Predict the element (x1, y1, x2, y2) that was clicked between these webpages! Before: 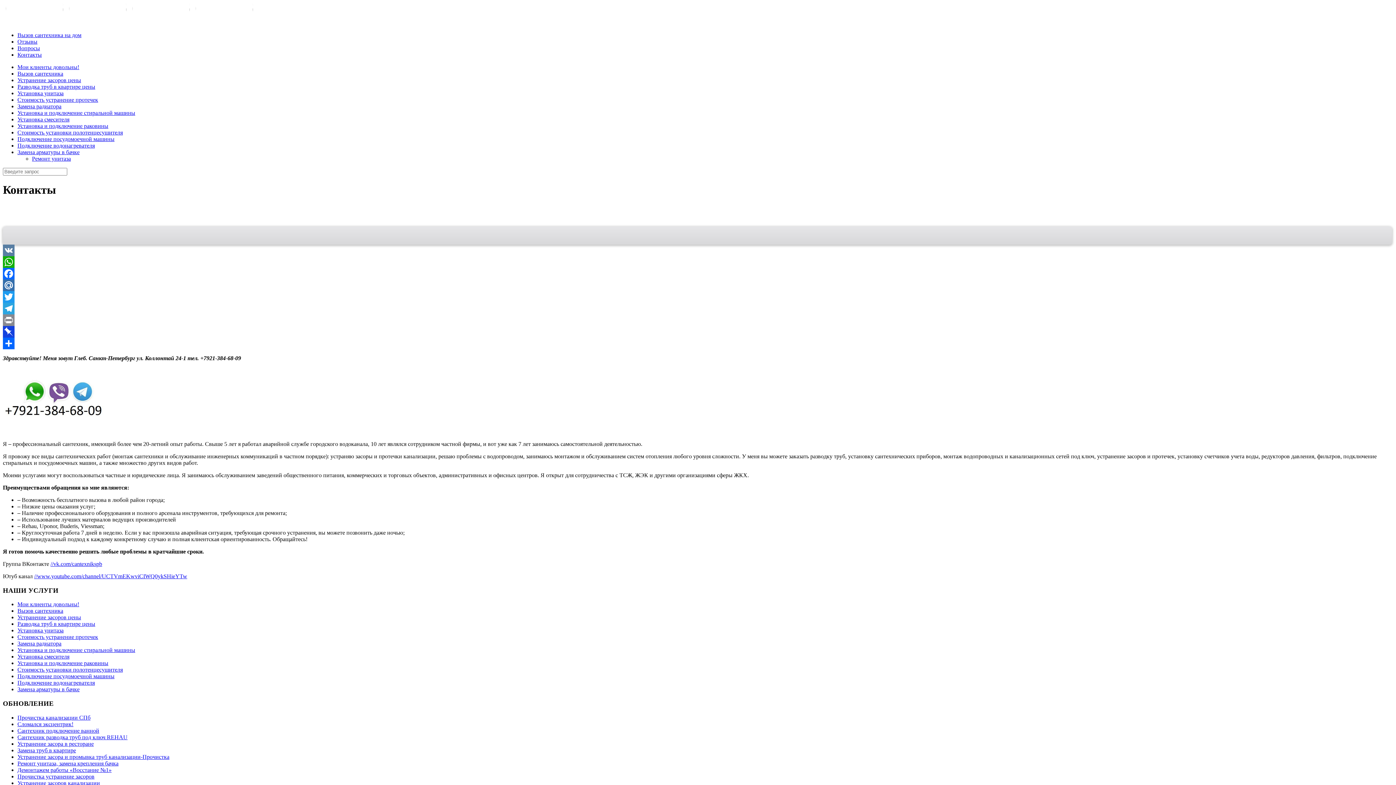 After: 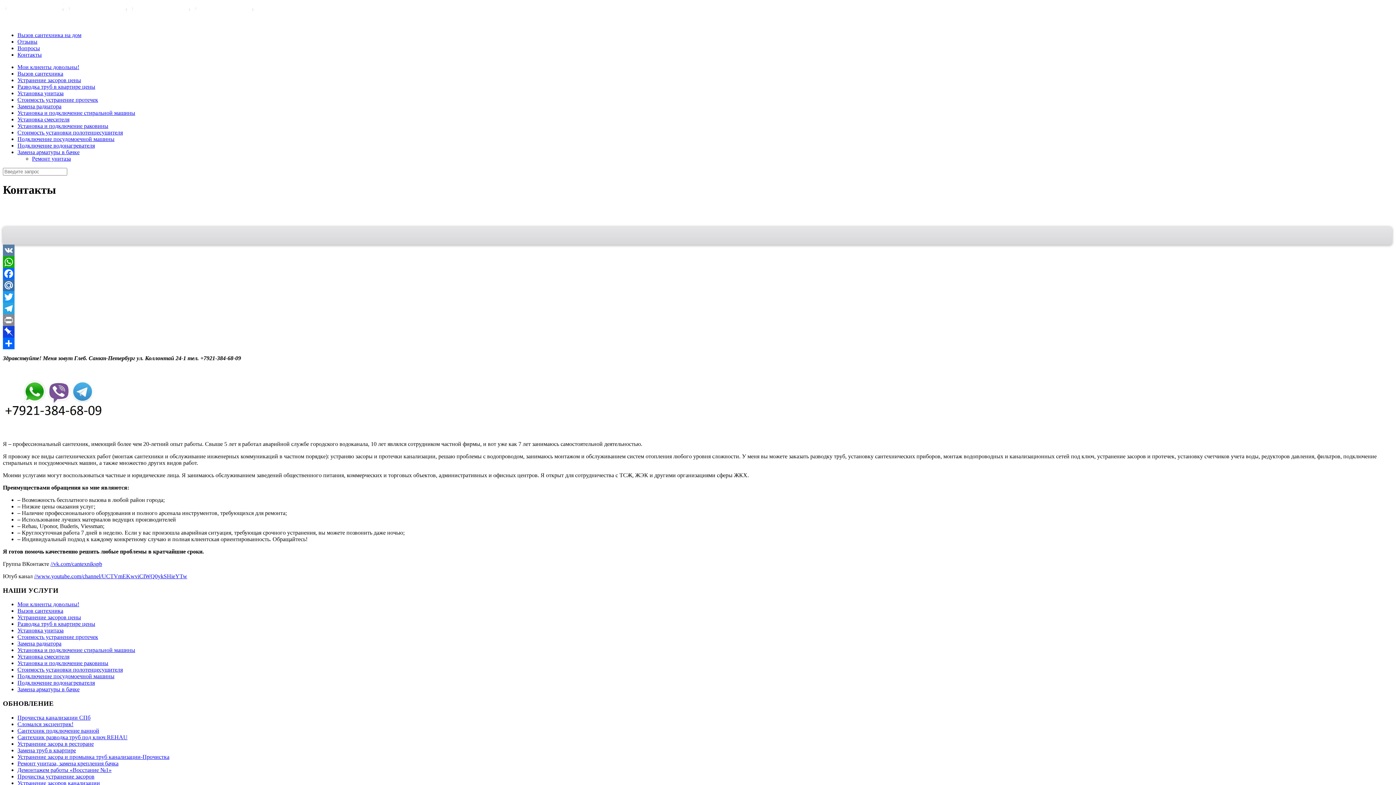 Action: label: Mail.Ru bbox: (2, 279, 1393, 291)